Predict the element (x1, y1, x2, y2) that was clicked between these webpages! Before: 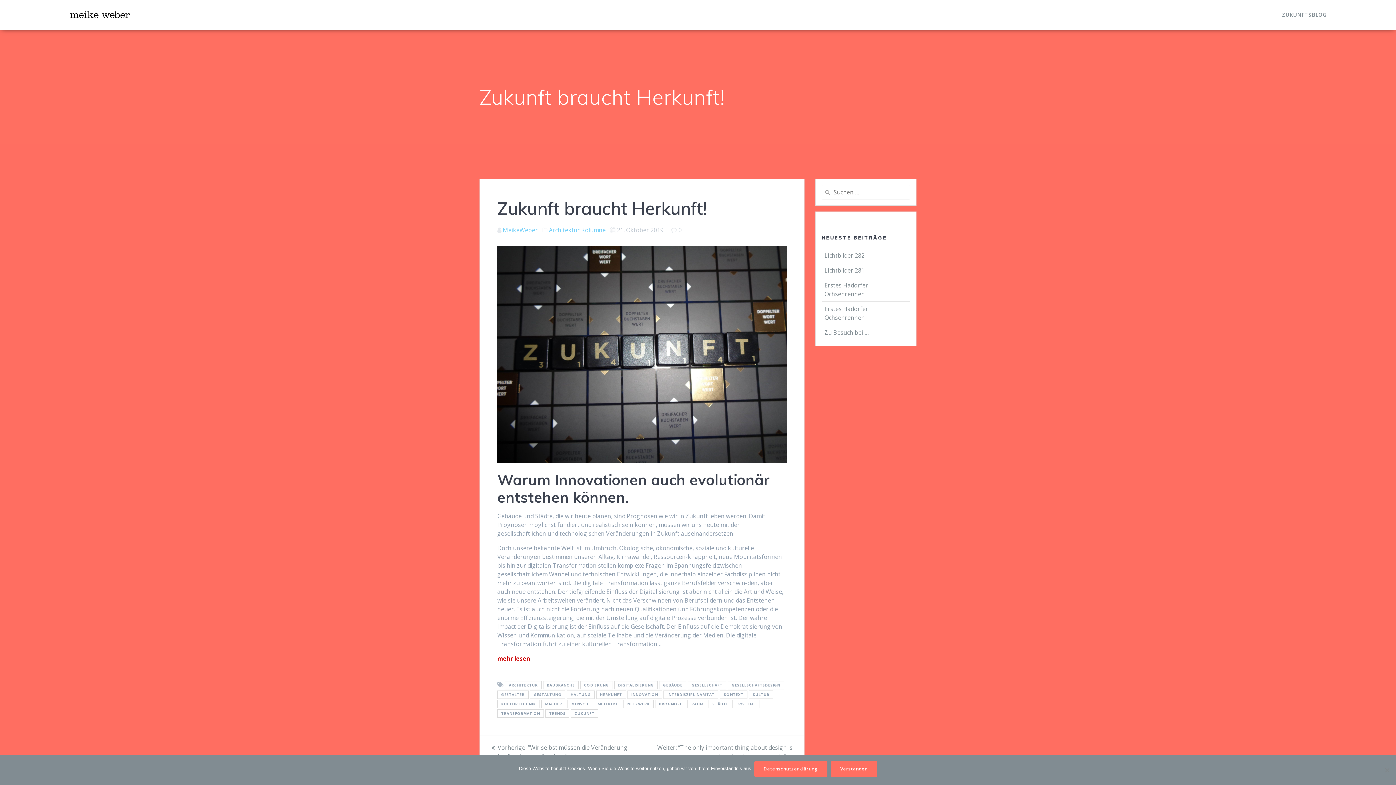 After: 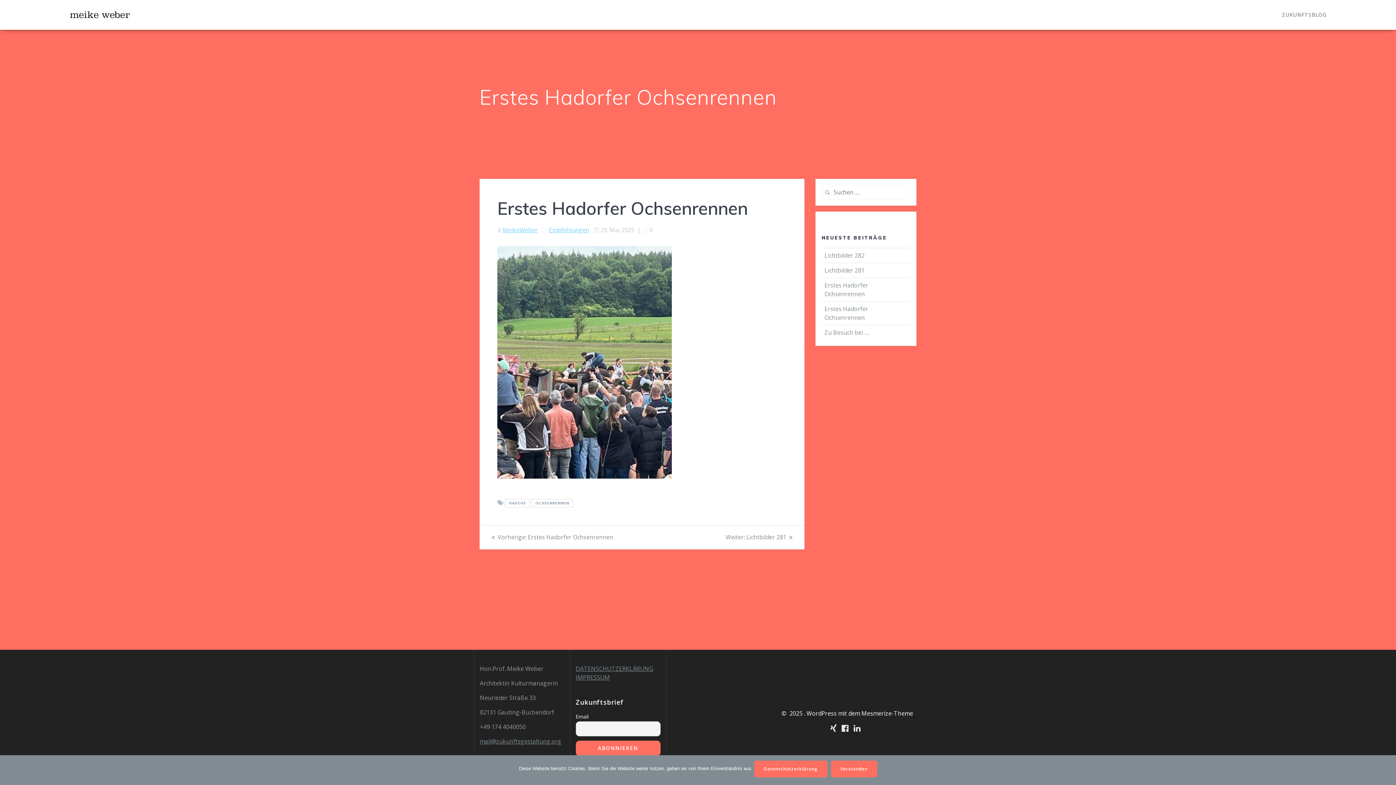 Action: label: Erstes Hadorfer Ochsenrennen bbox: (824, 281, 868, 298)